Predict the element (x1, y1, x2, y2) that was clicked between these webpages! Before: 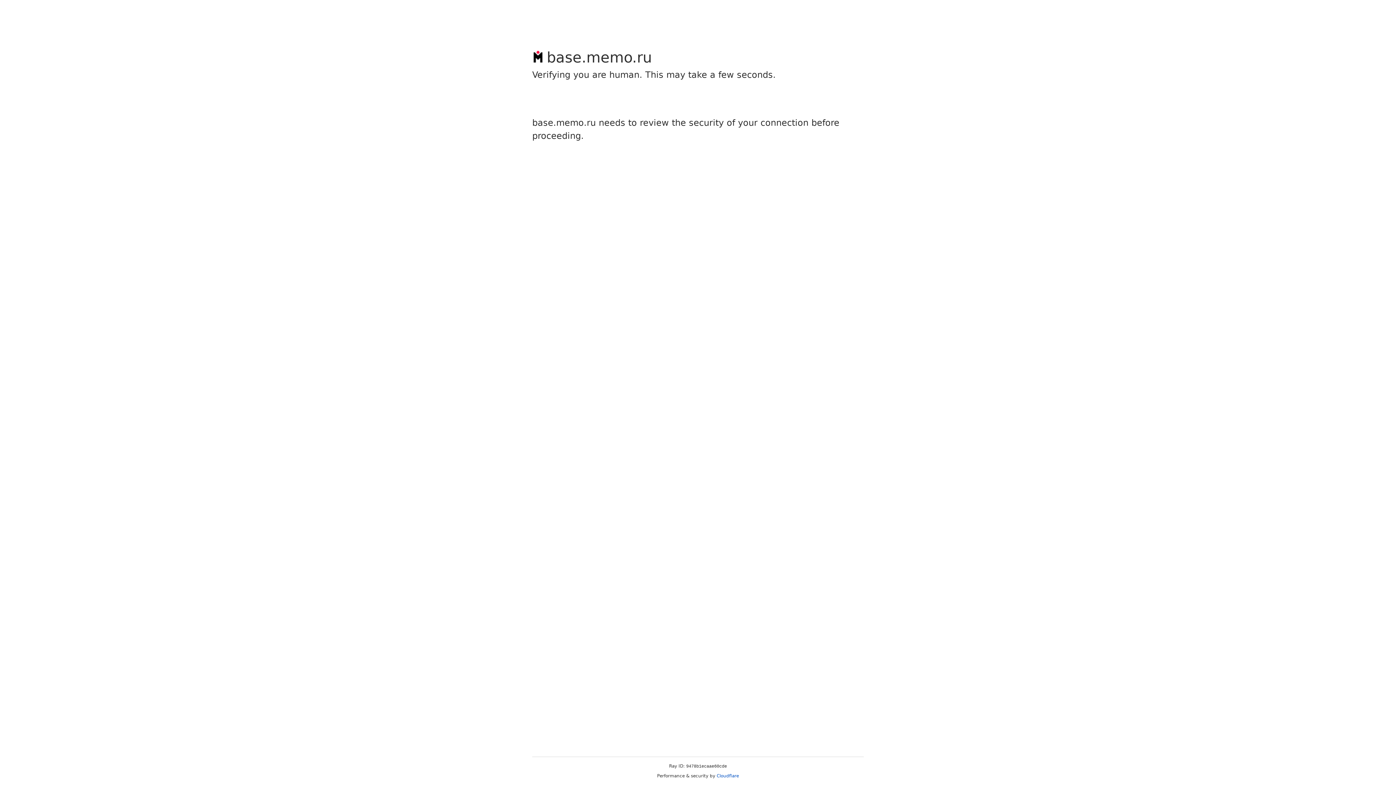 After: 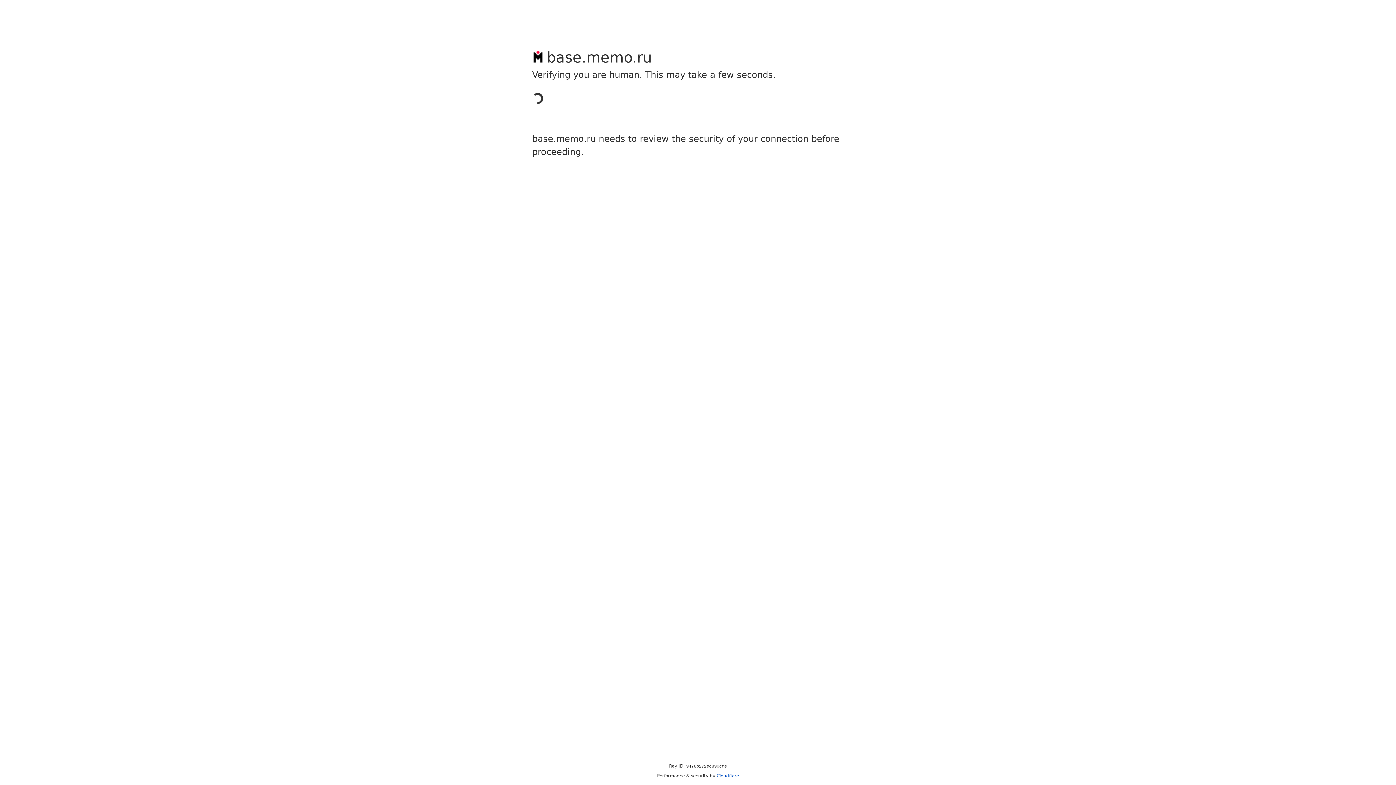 Action: label: Cloudflare bbox: (716, 773, 739, 778)